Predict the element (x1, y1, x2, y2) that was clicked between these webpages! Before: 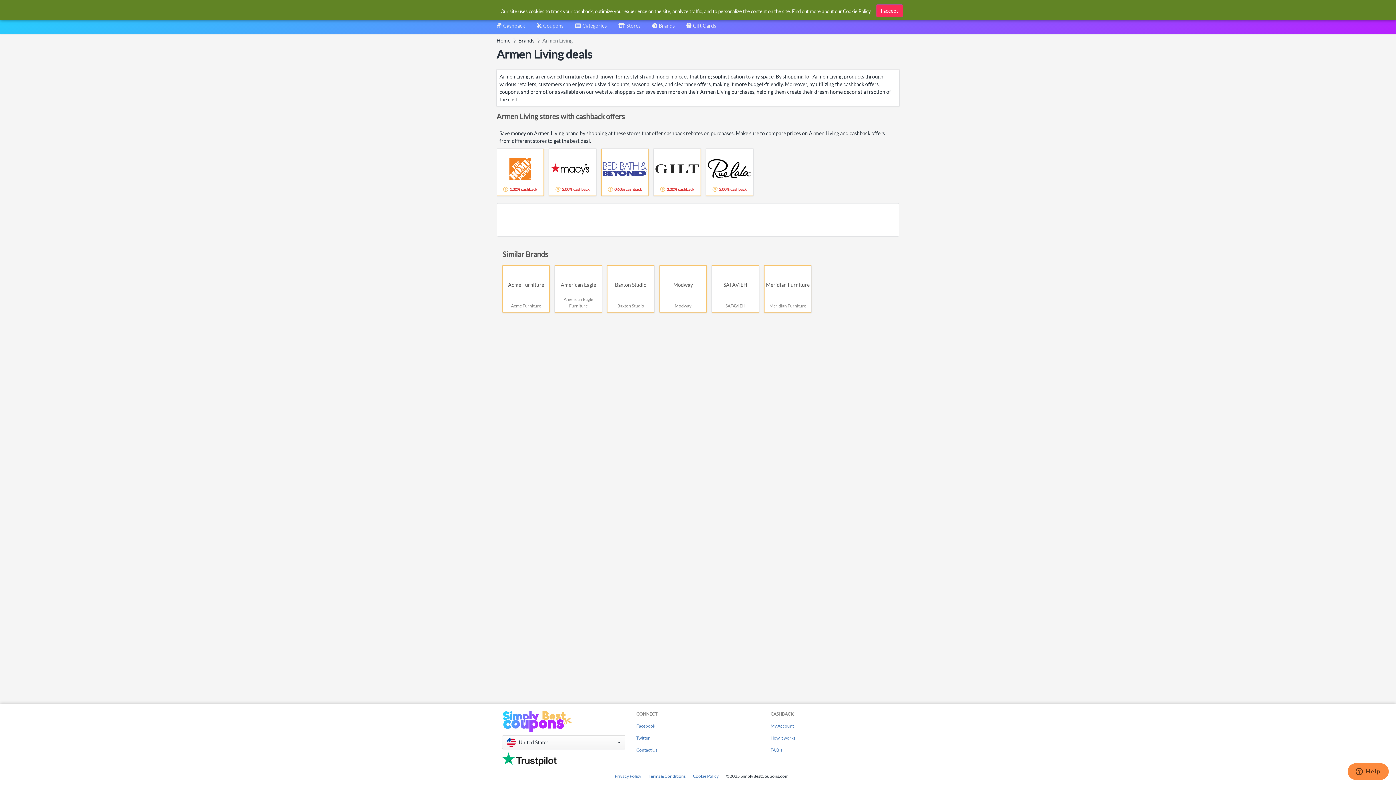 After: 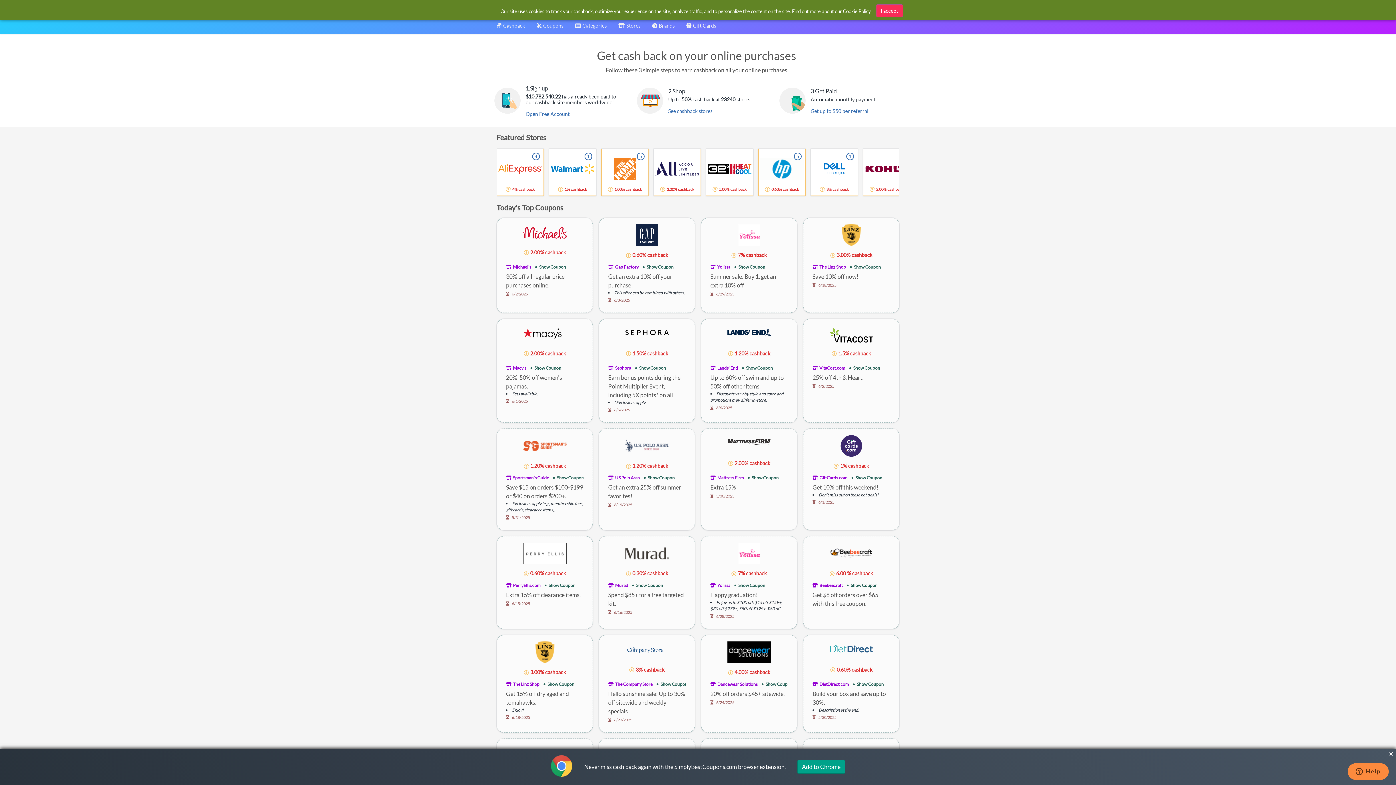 Action: bbox: (496, 37, 510, 43) label: Home